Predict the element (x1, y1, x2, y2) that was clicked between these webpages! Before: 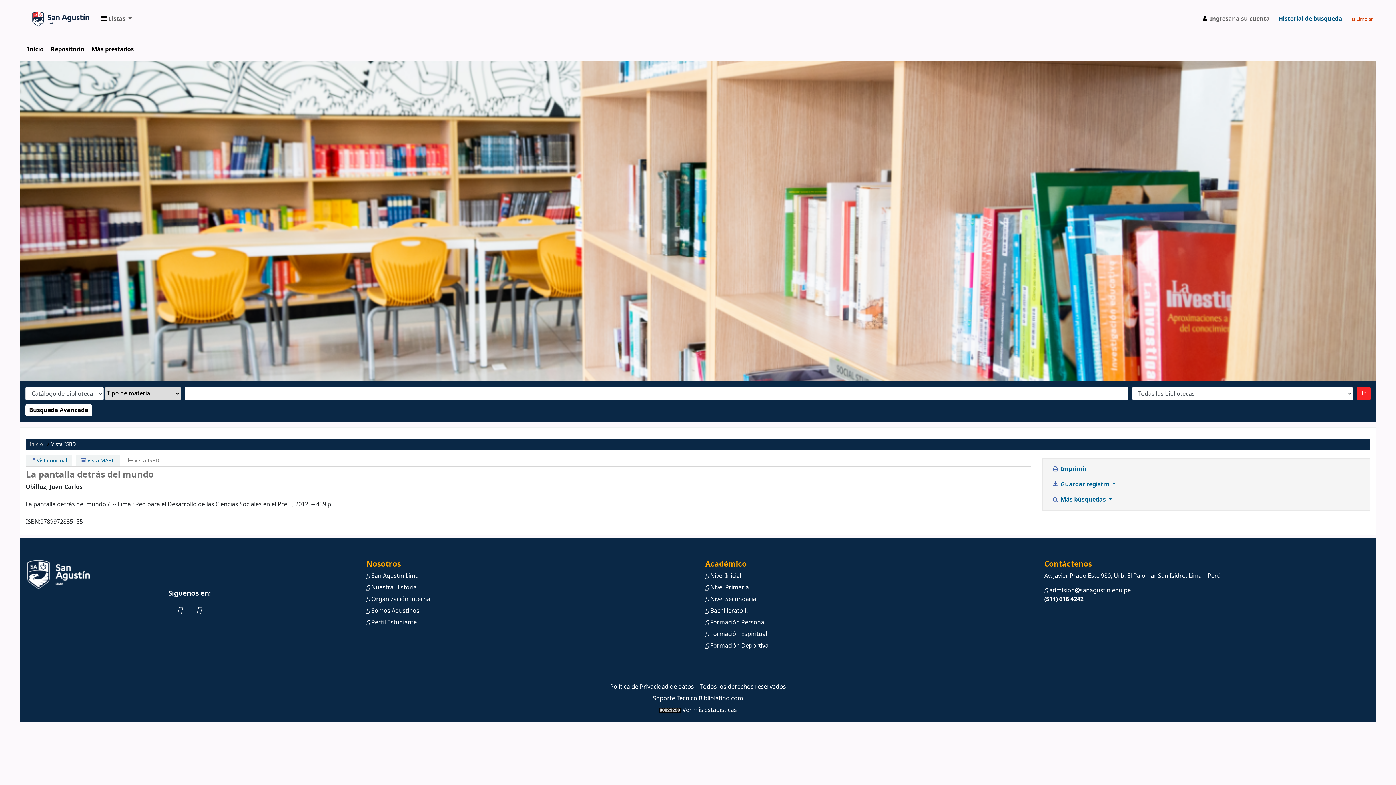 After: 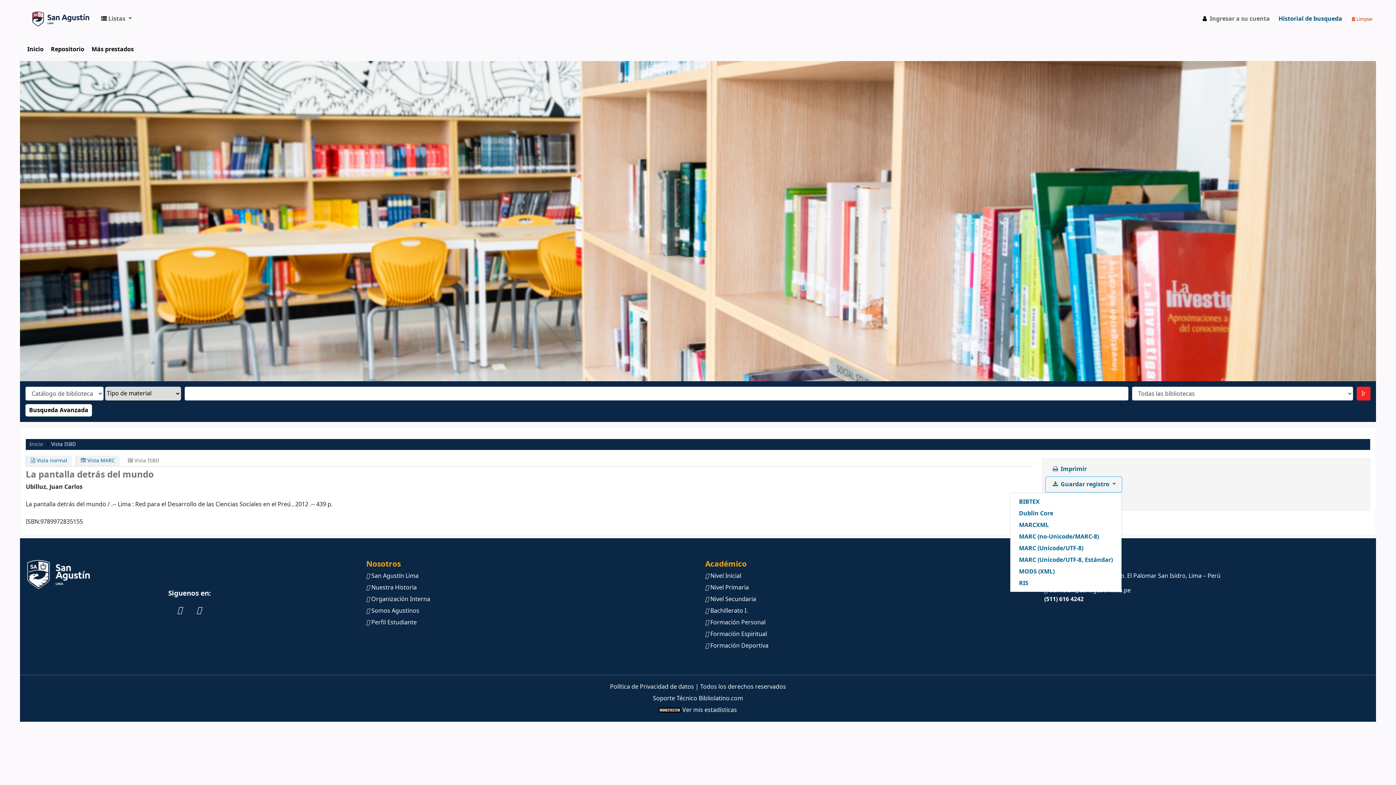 Action: label:  Guardar registro  bbox: (1045, 476, 1122, 492)